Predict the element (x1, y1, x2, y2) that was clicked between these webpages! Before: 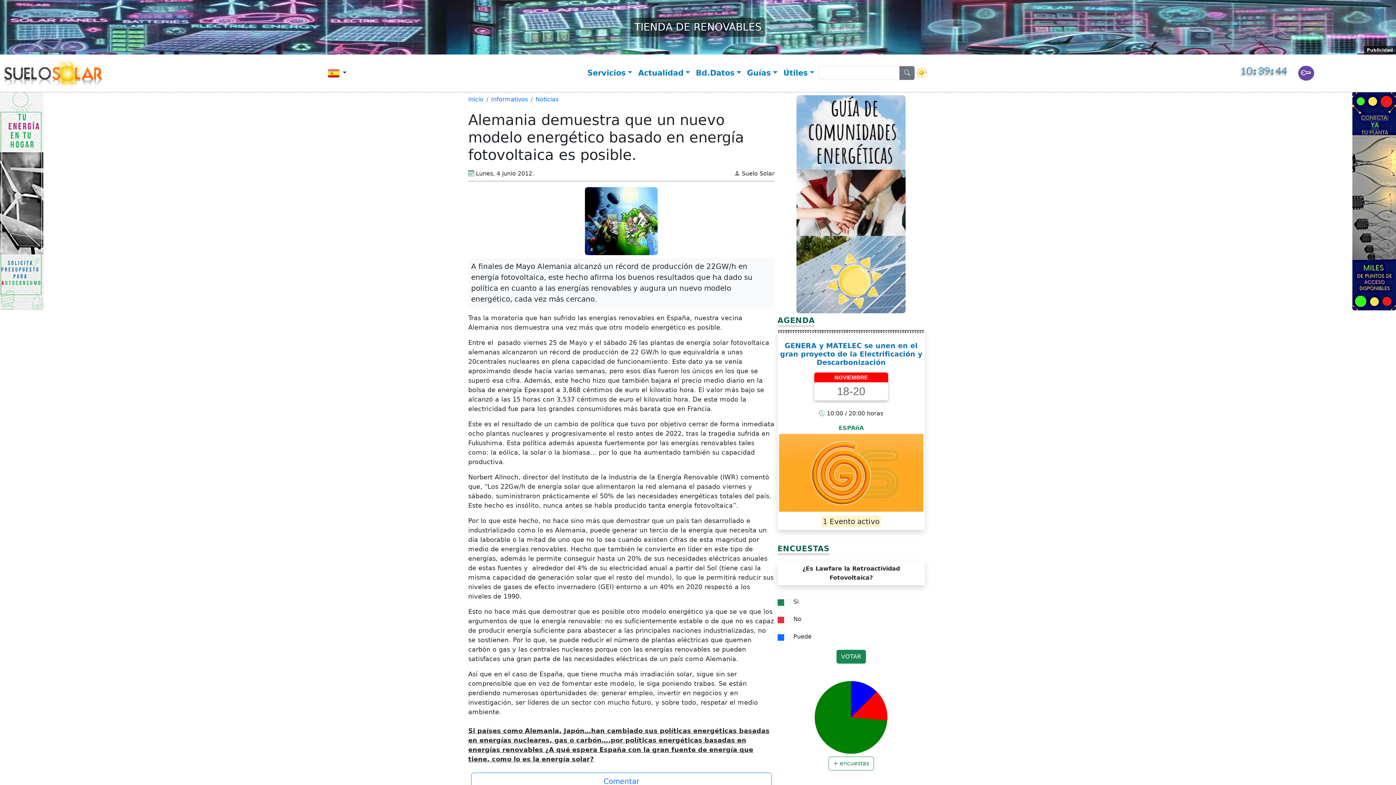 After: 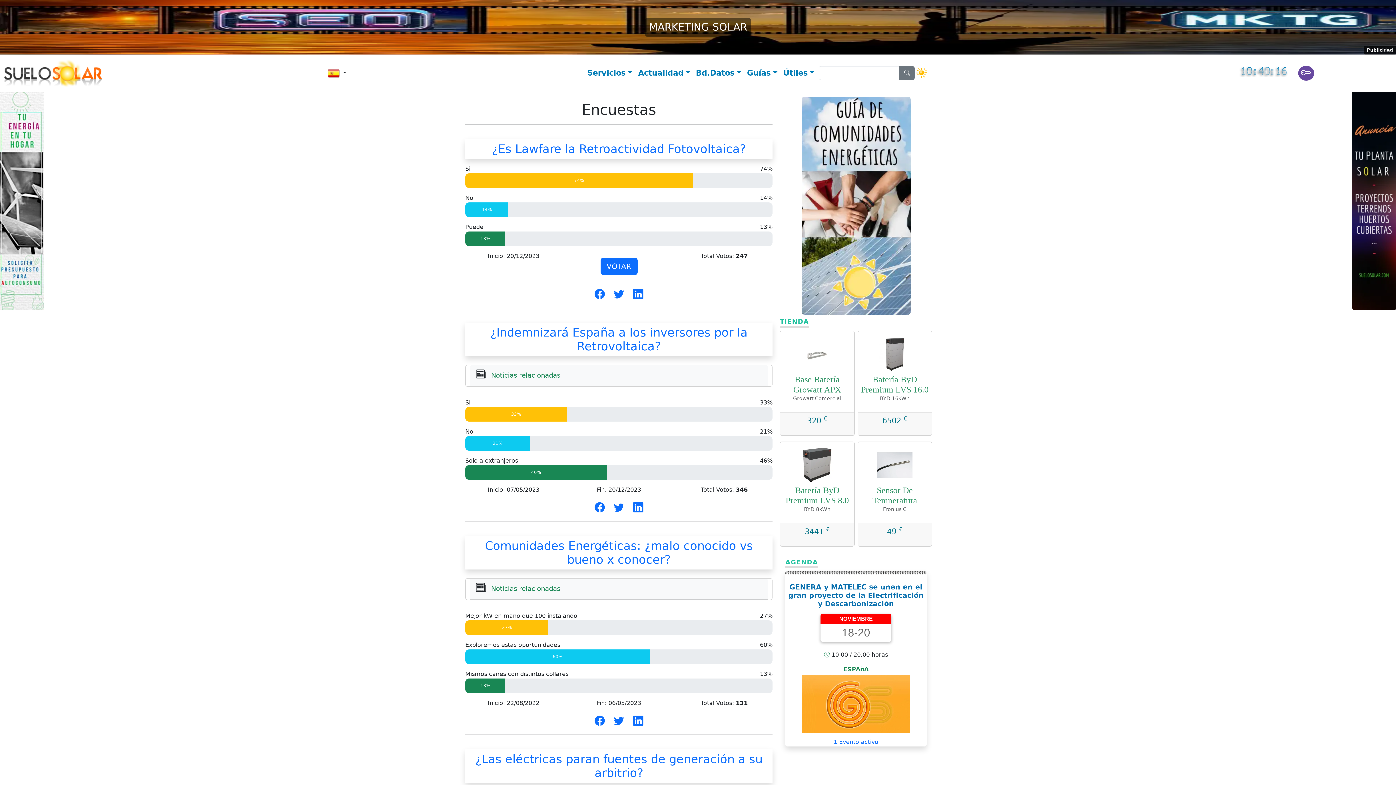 Action: label: ENCUESTAS bbox: (777, 544, 829, 554)